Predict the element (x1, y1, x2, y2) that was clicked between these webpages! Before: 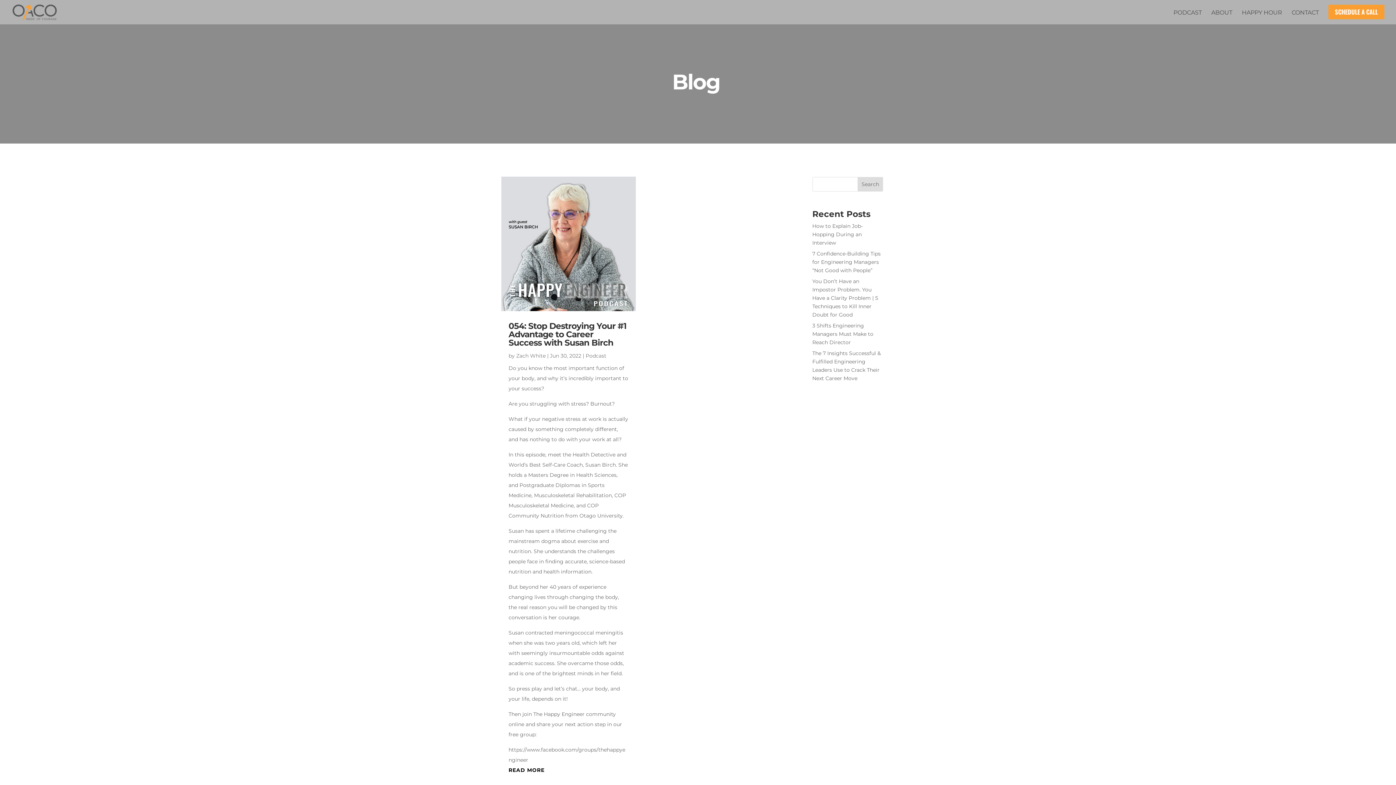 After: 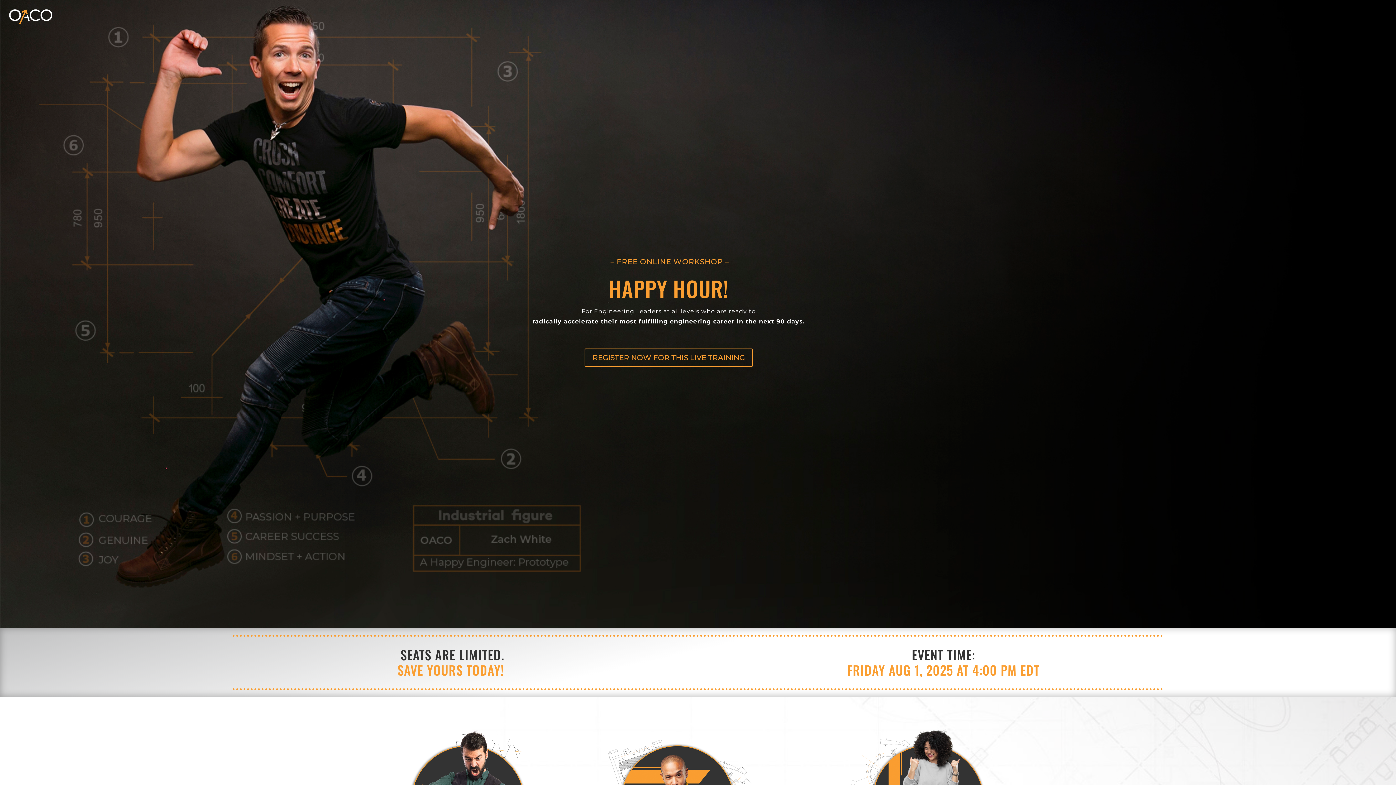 Action: bbox: (1242, 10, 1282, 24) label: HAPPY HOUR